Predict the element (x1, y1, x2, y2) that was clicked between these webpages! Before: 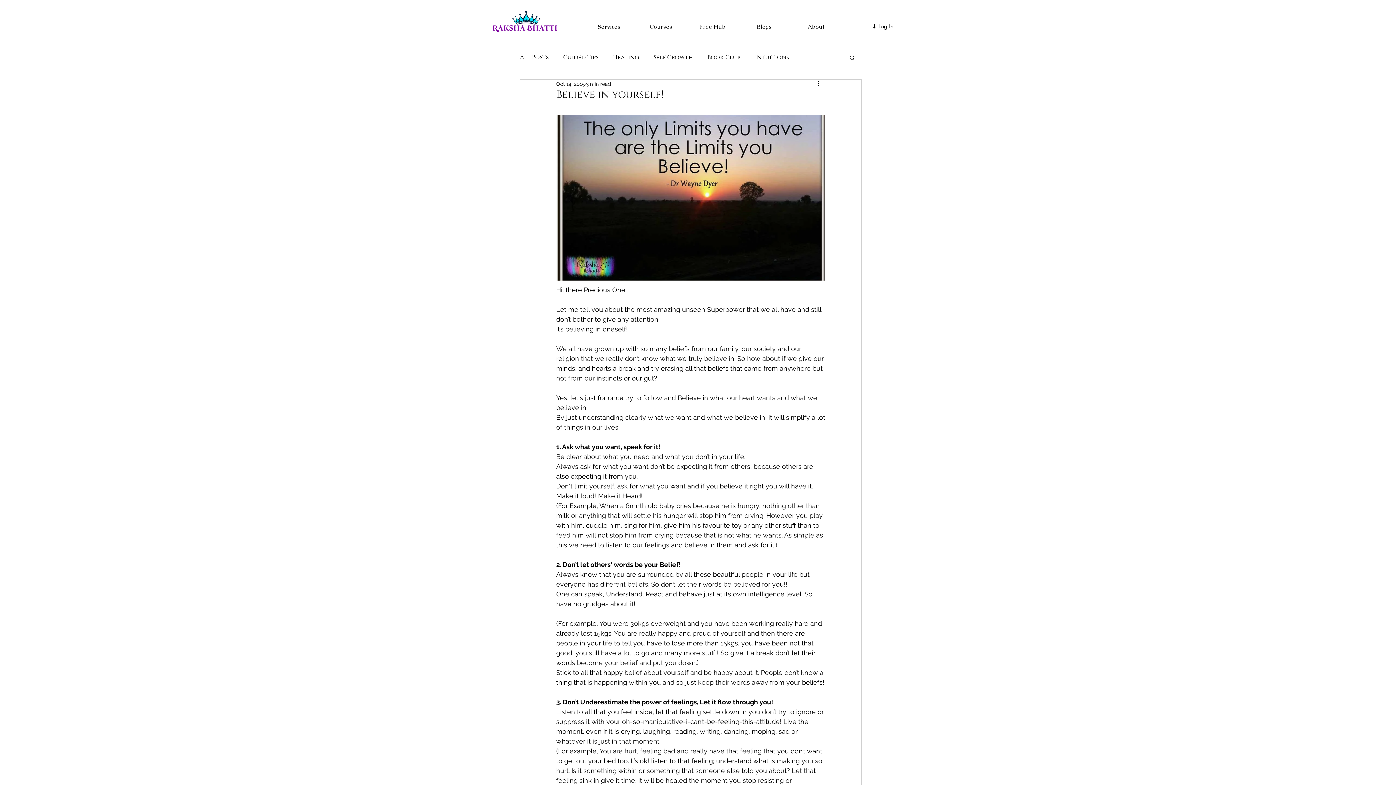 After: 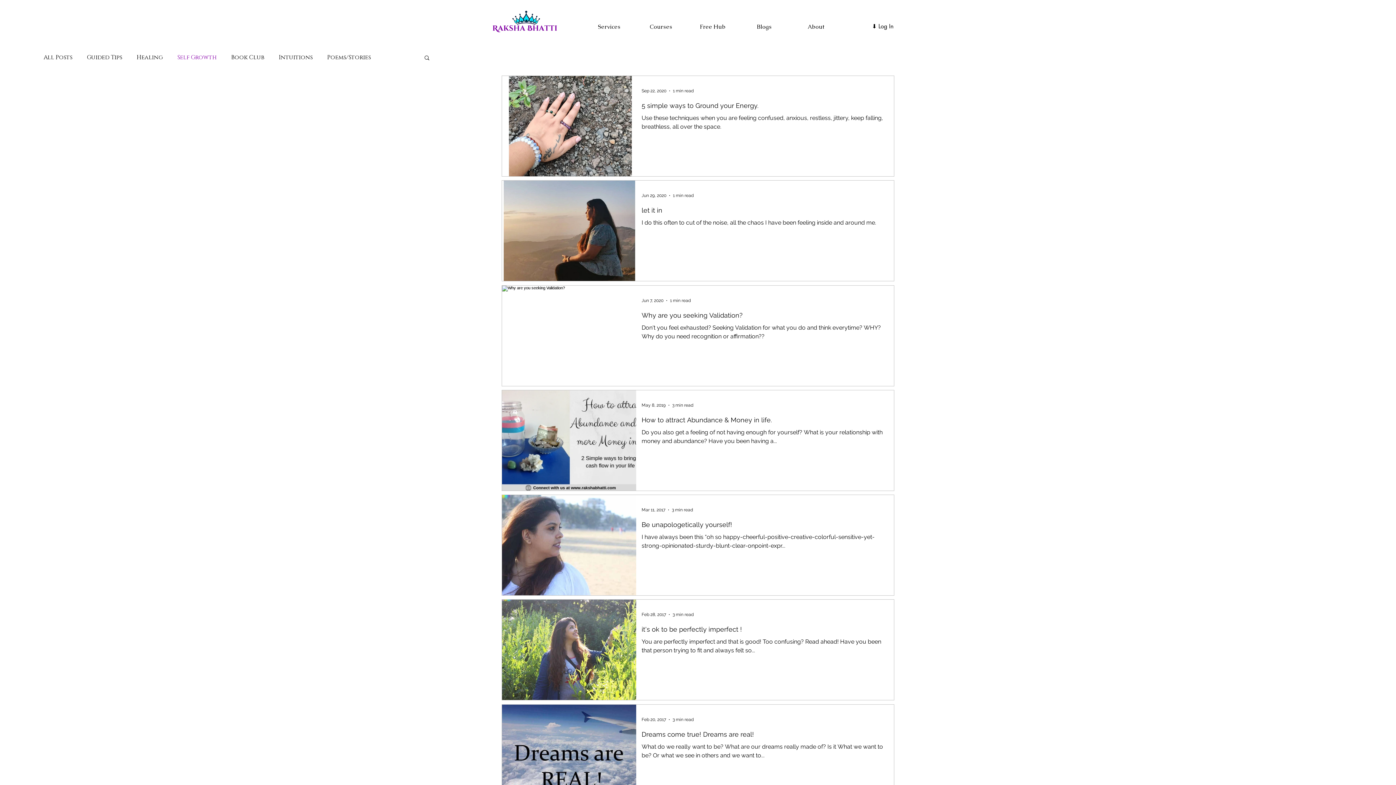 Action: bbox: (653, 53, 693, 61) label: Self Growth